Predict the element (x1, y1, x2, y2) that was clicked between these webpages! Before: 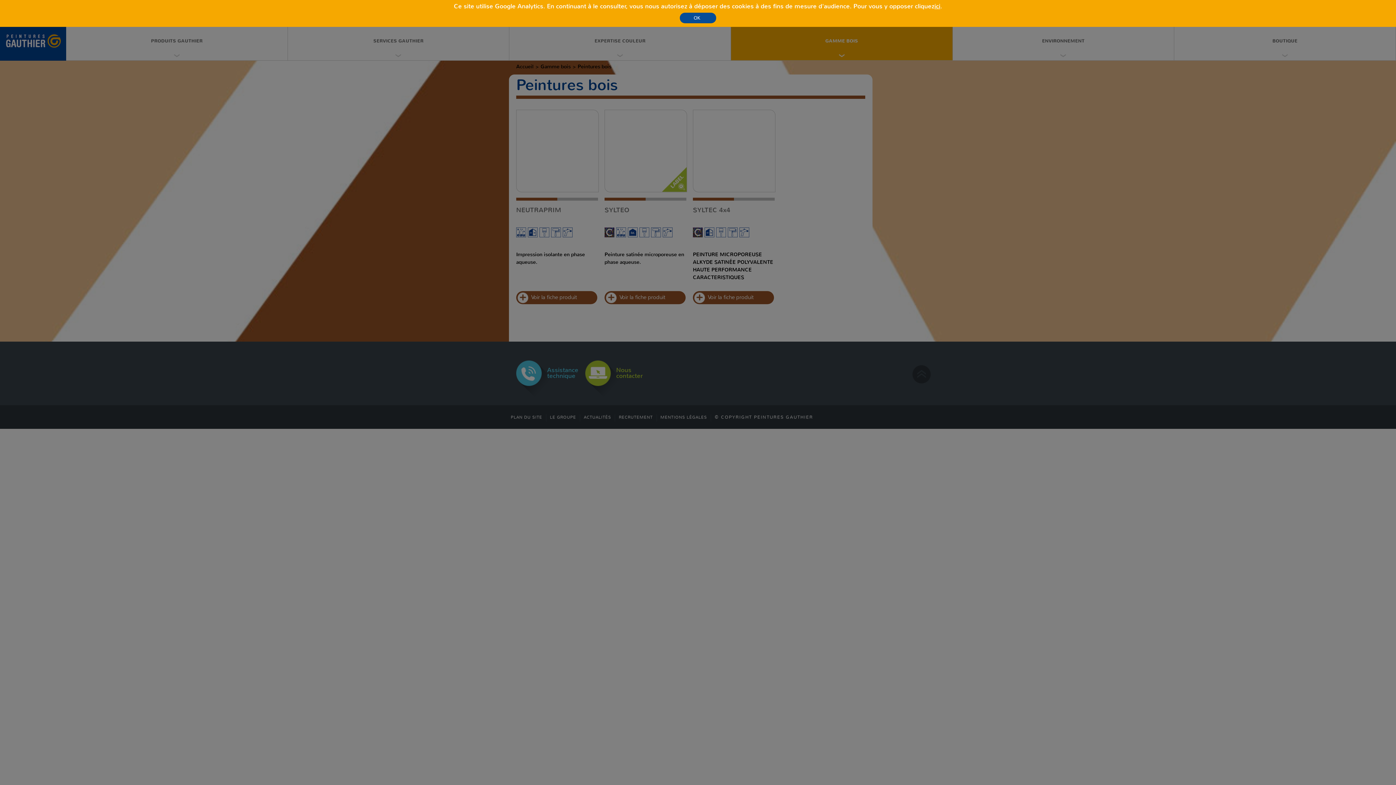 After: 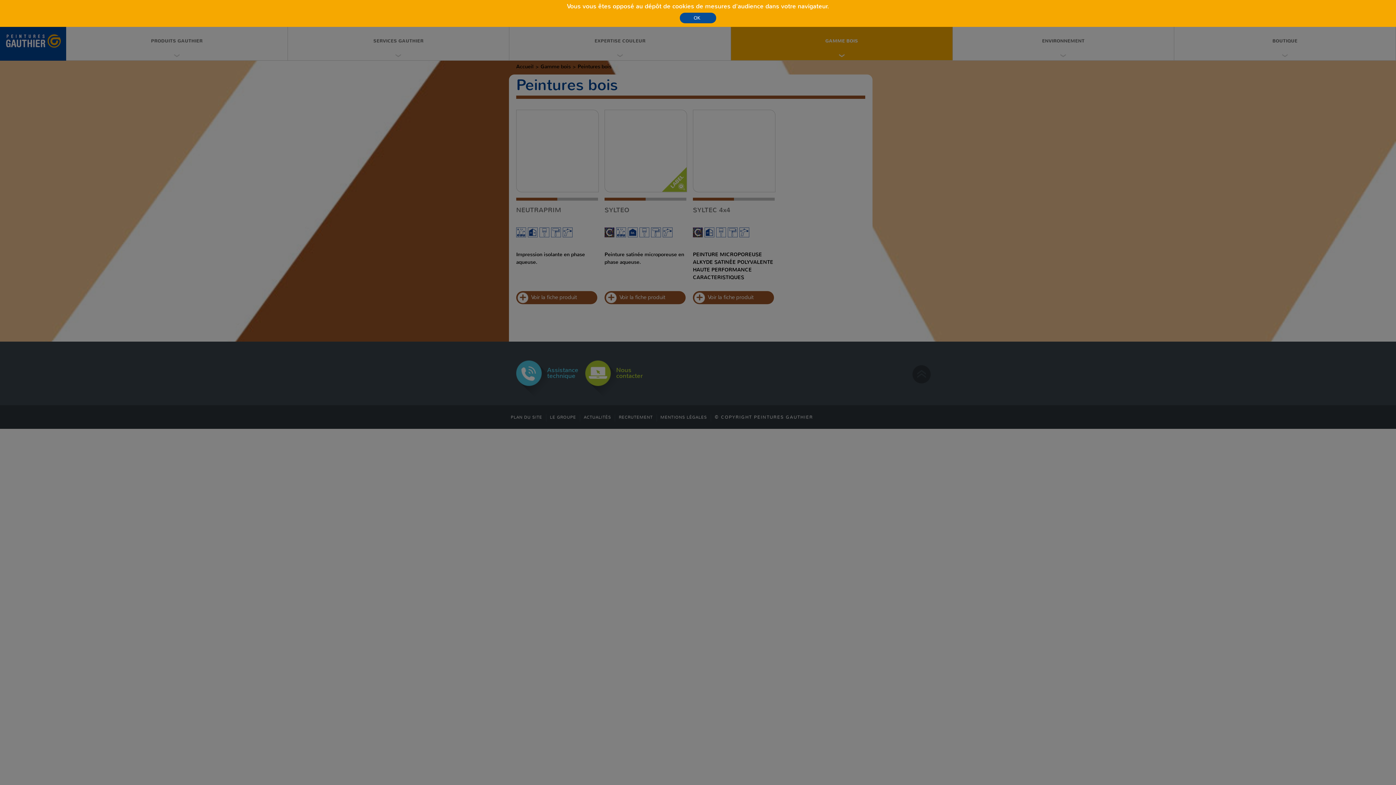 Action: bbox: (934, 2, 940, 10) label: ici